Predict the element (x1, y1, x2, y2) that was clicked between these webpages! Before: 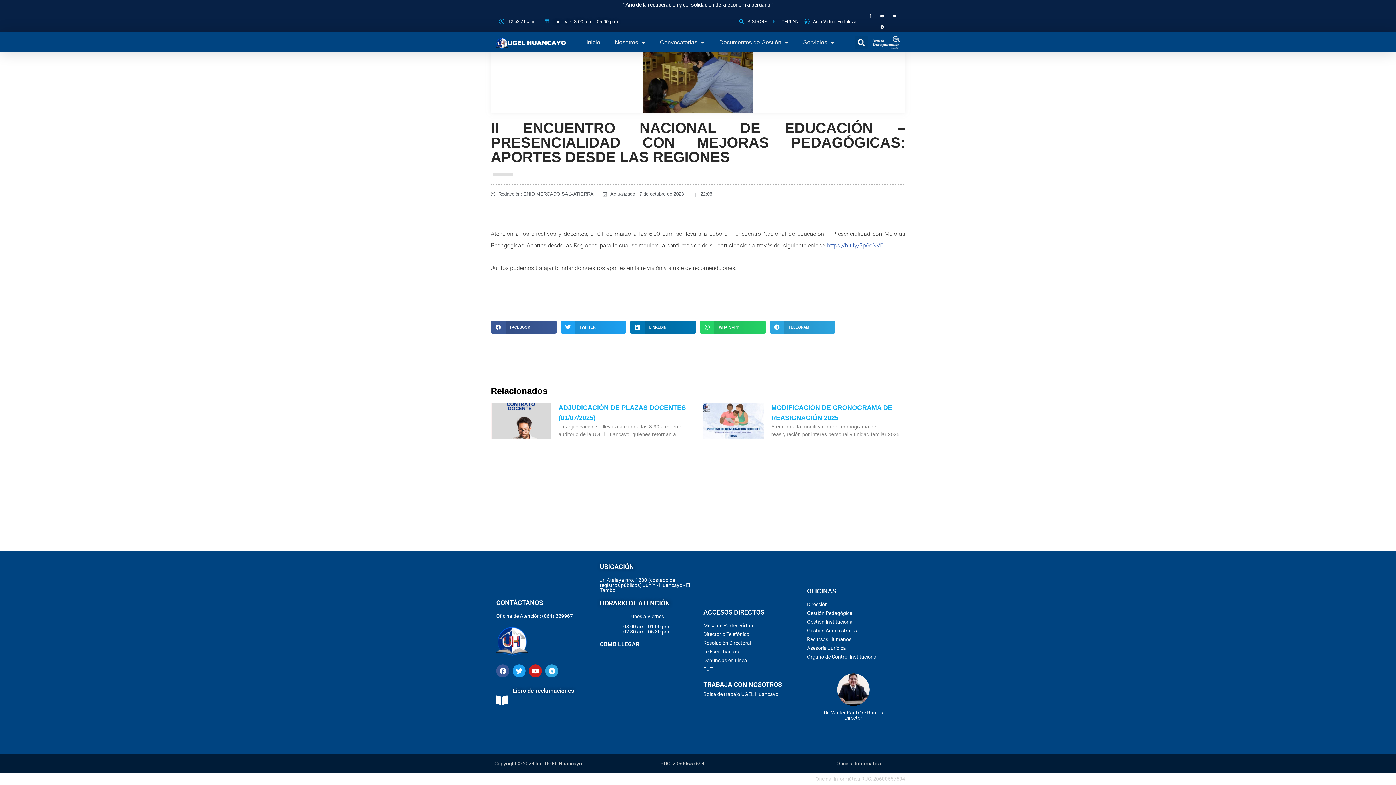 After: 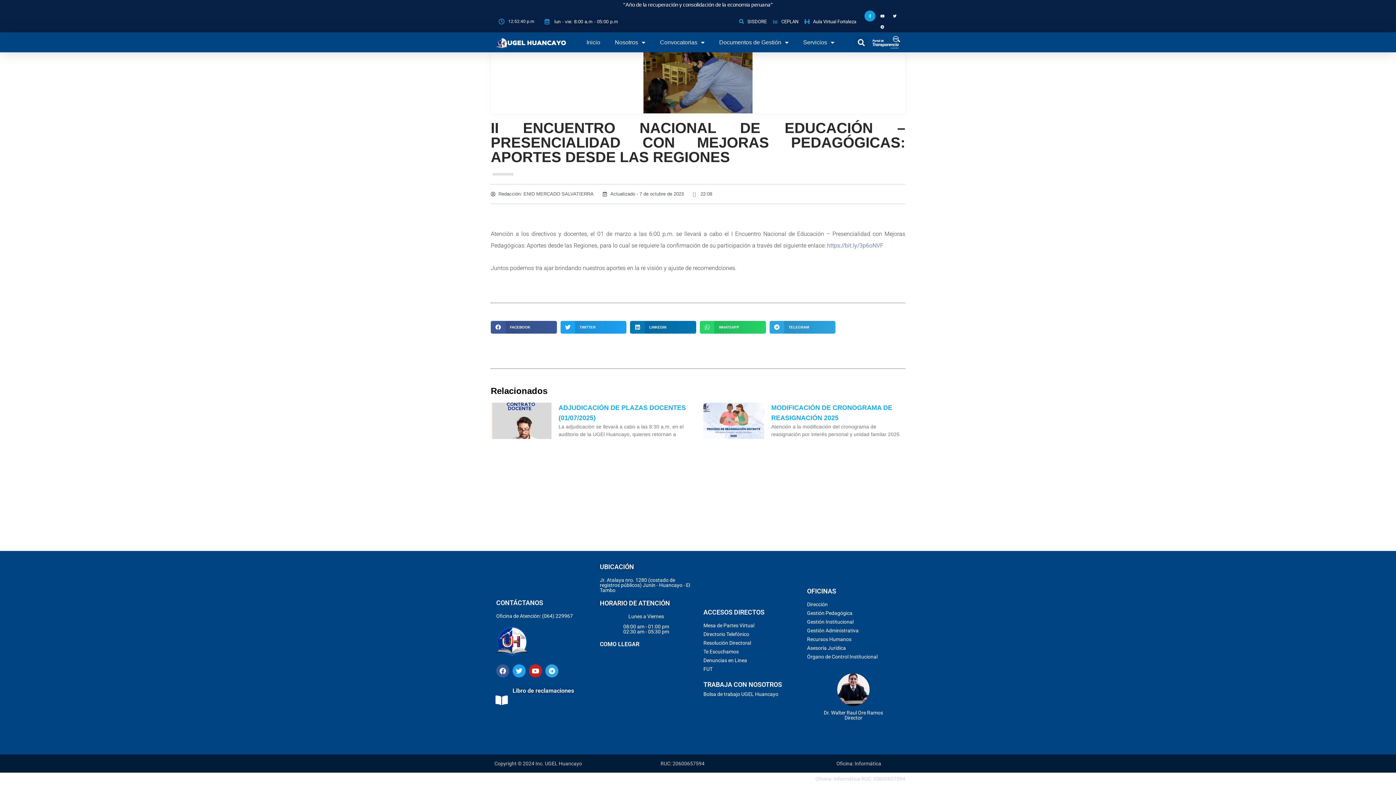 Action: label: Facebook-f bbox: (864, 10, 875, 21)